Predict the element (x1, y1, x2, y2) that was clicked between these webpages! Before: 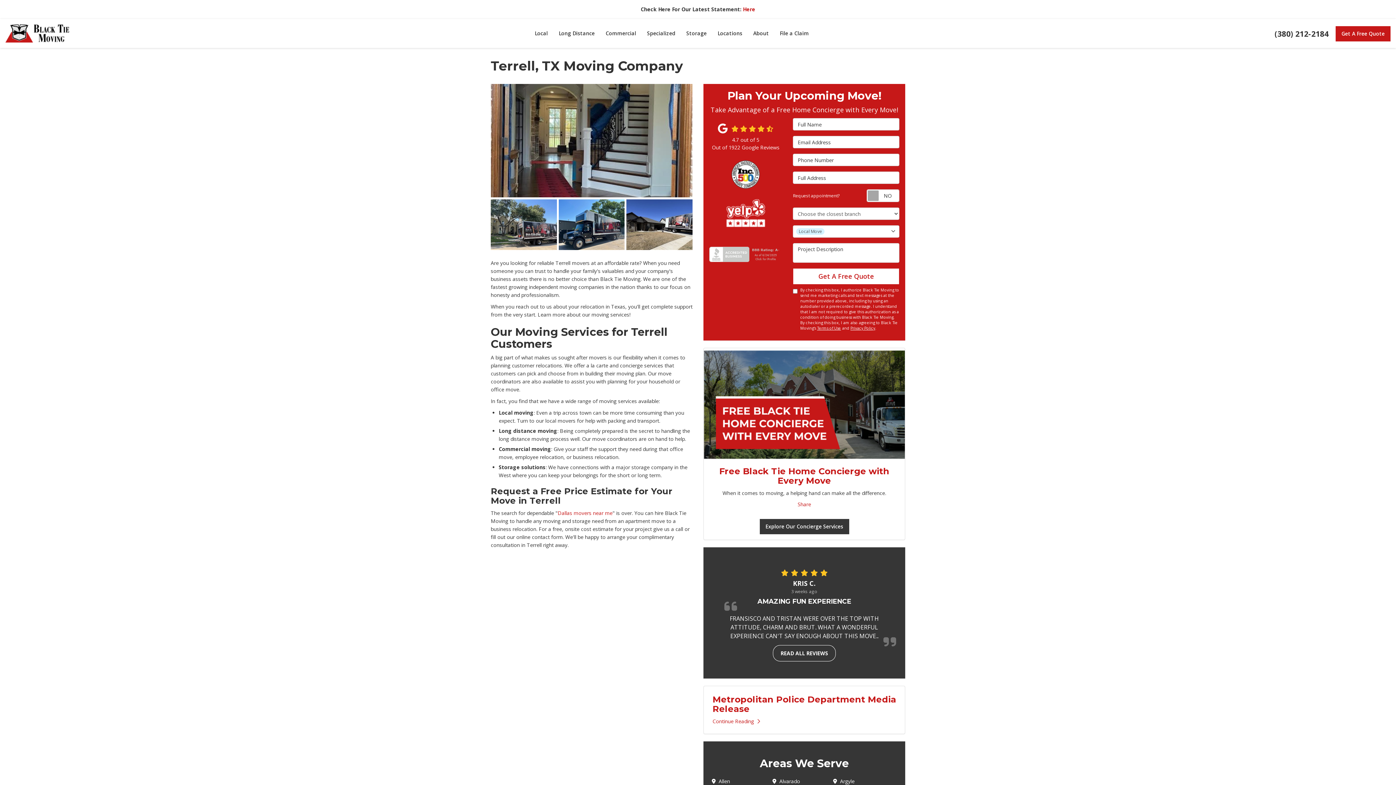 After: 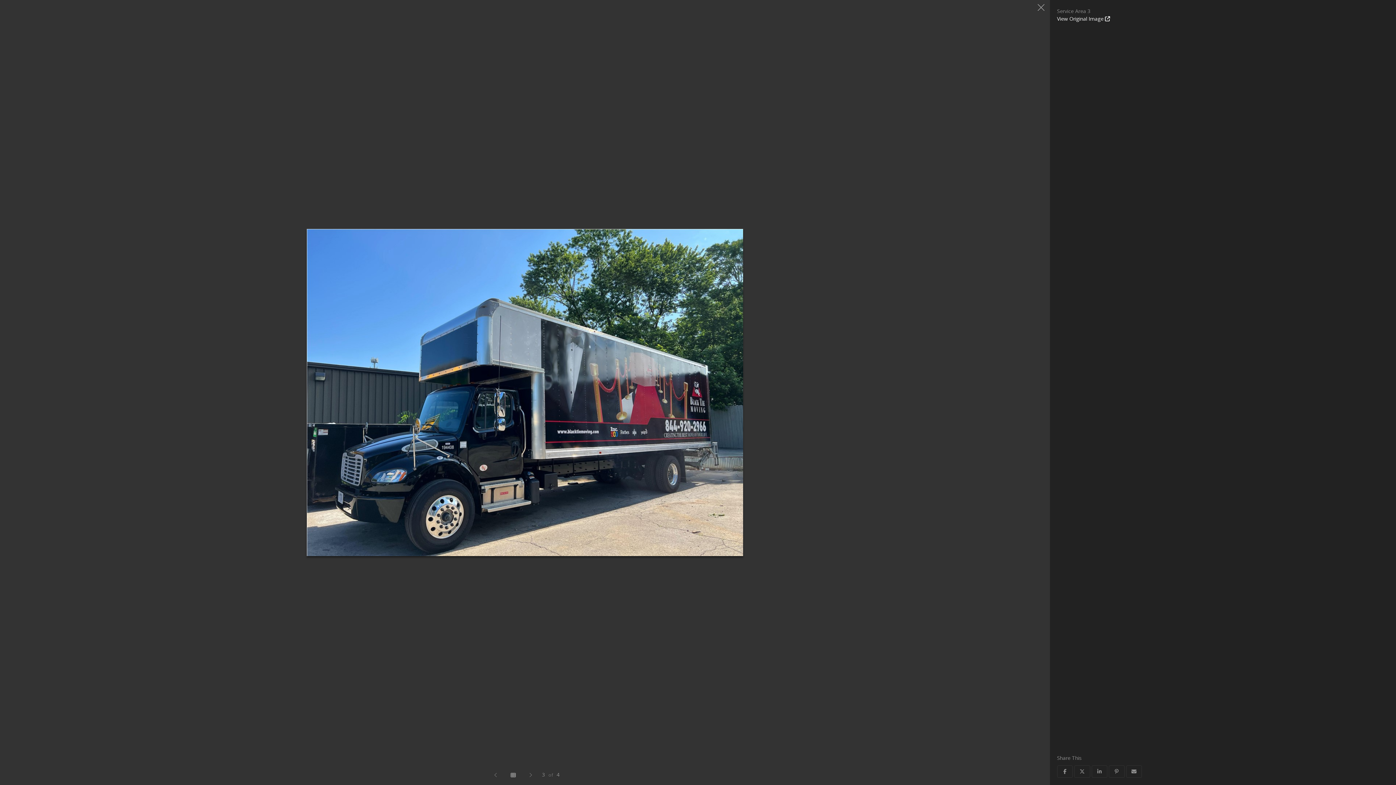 Action: bbox: (558, 199, 624, 250)